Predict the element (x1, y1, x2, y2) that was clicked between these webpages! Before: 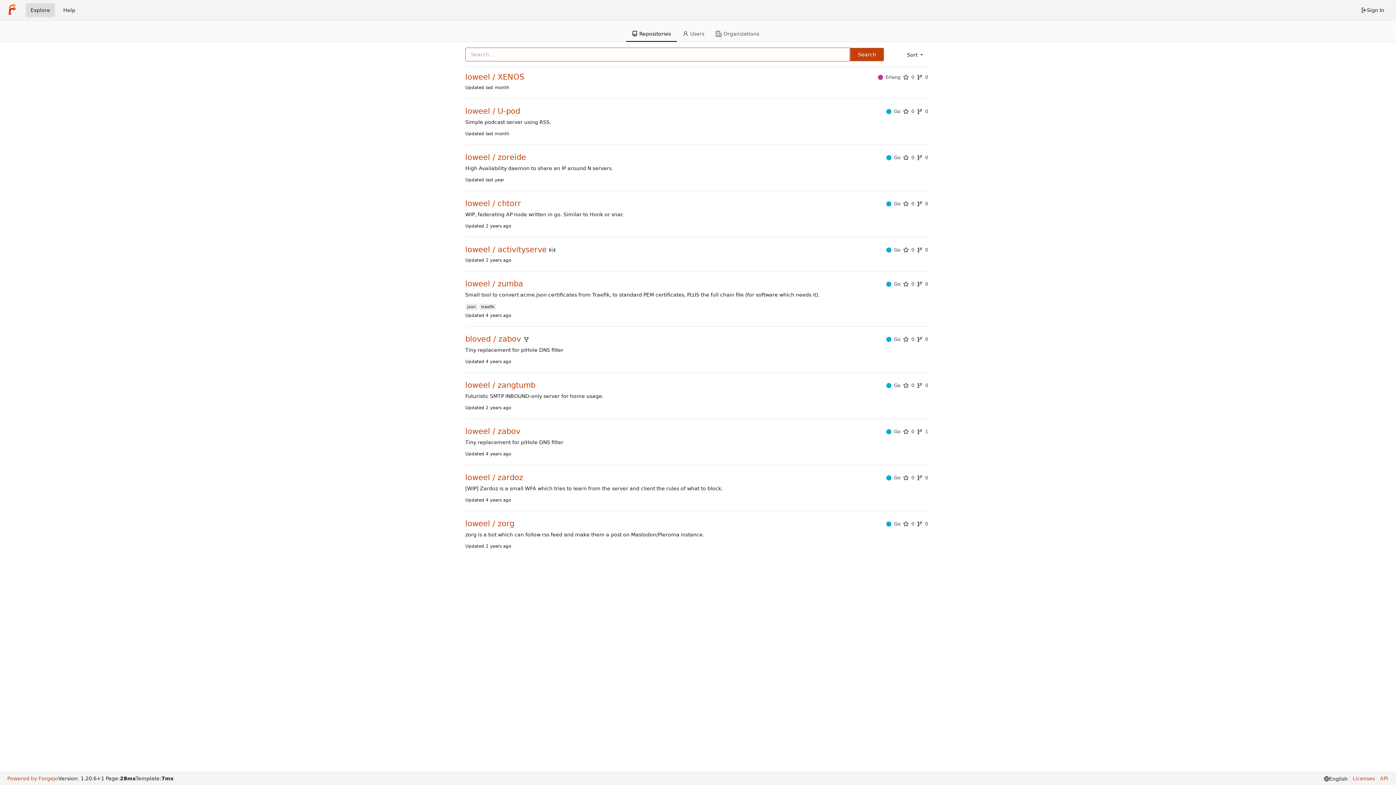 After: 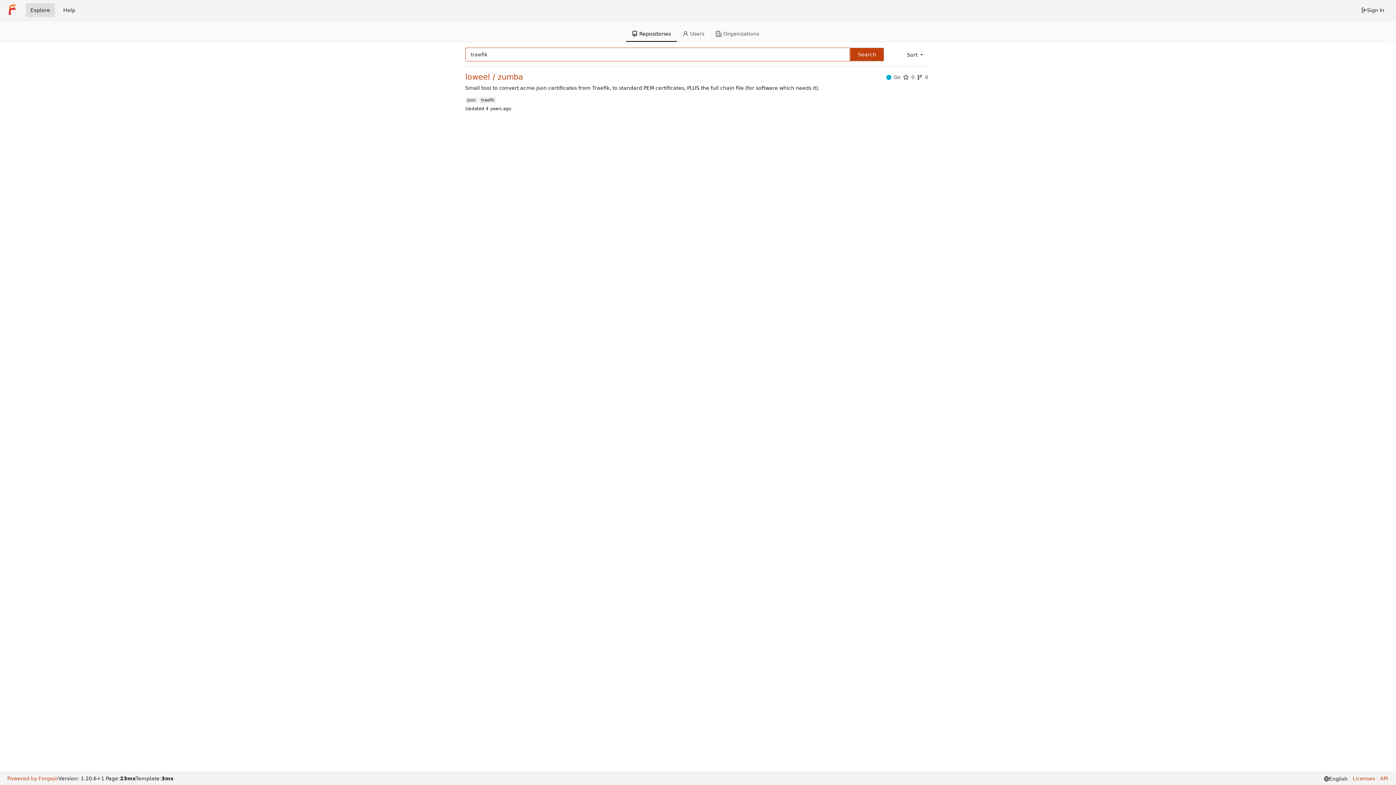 Action: label: traefik bbox: (479, 303, 496, 309)